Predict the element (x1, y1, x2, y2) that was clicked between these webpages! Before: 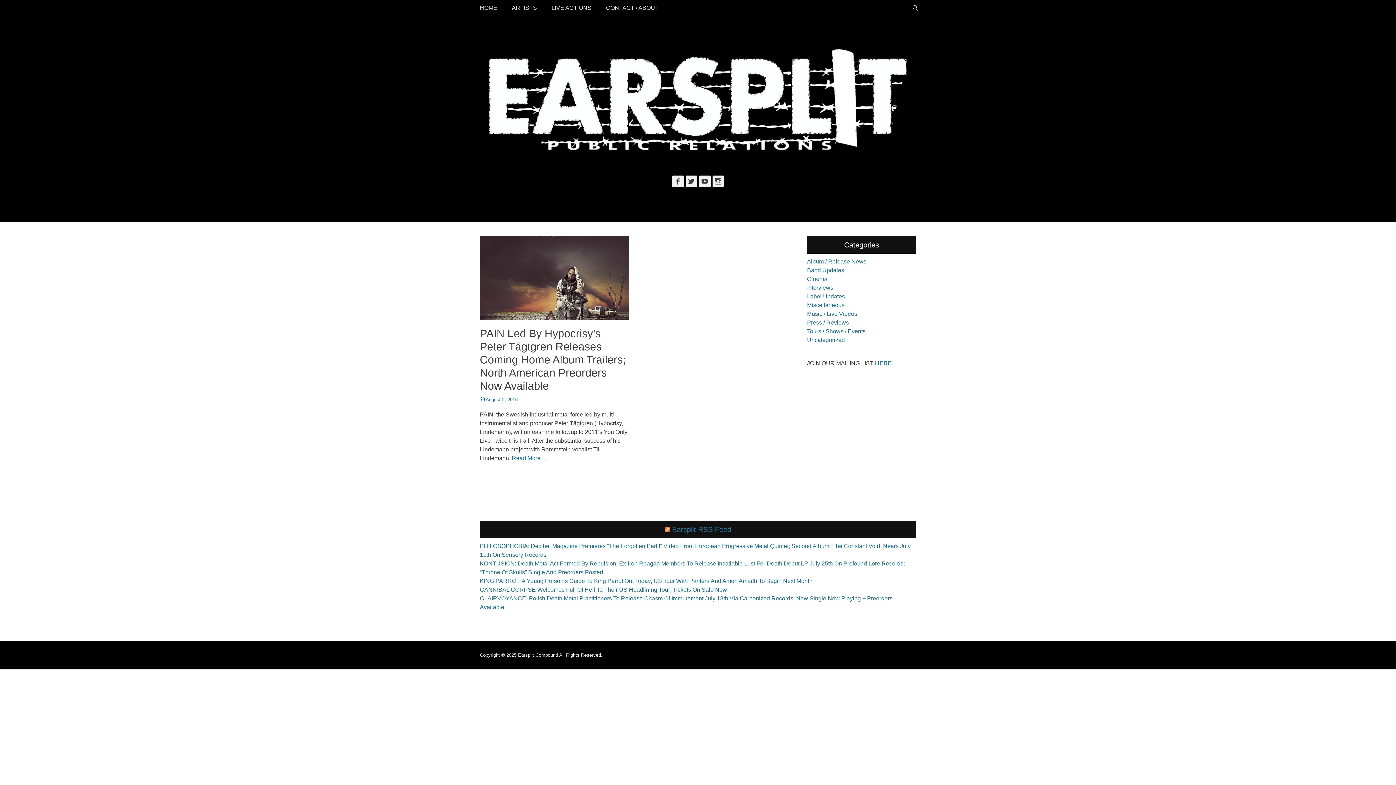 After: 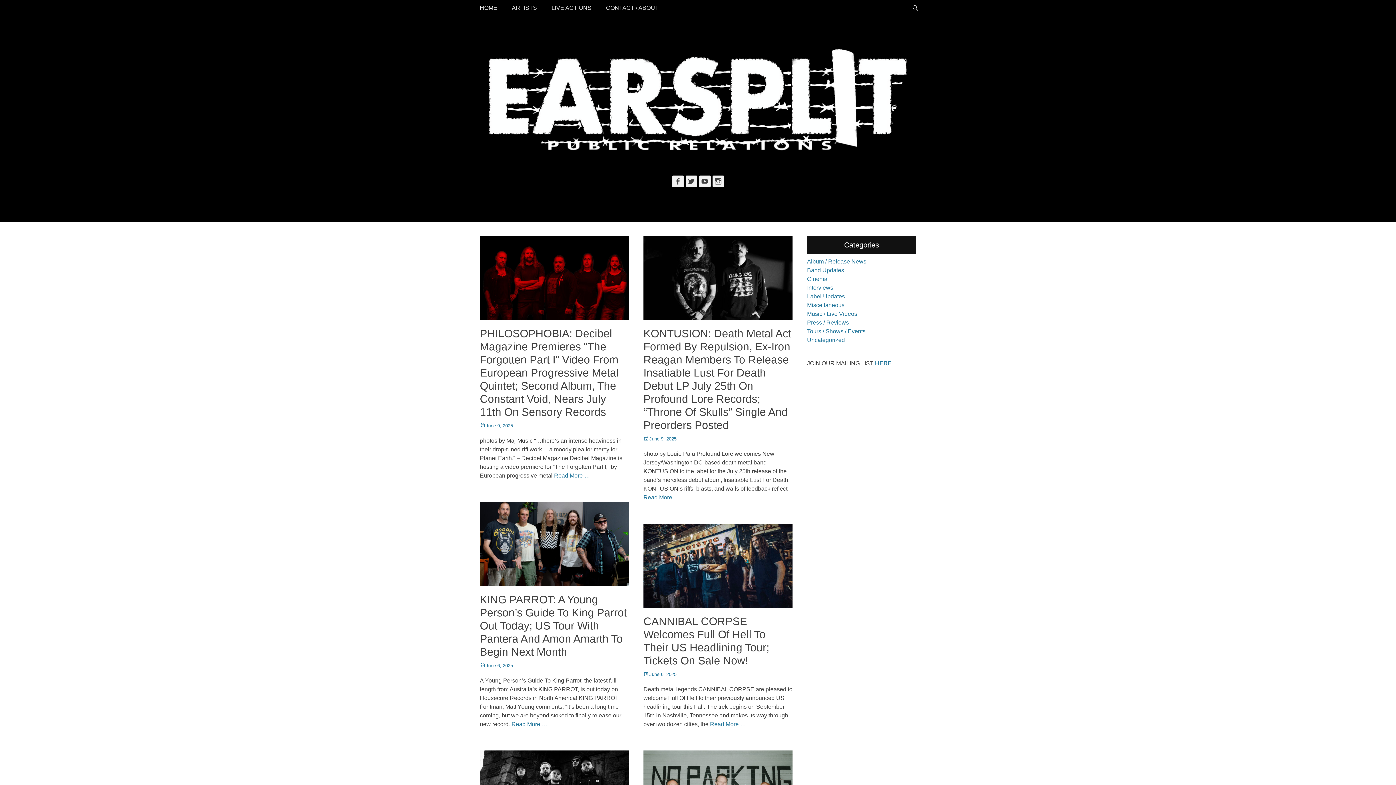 Action: bbox: (487, 48, 909, 160)